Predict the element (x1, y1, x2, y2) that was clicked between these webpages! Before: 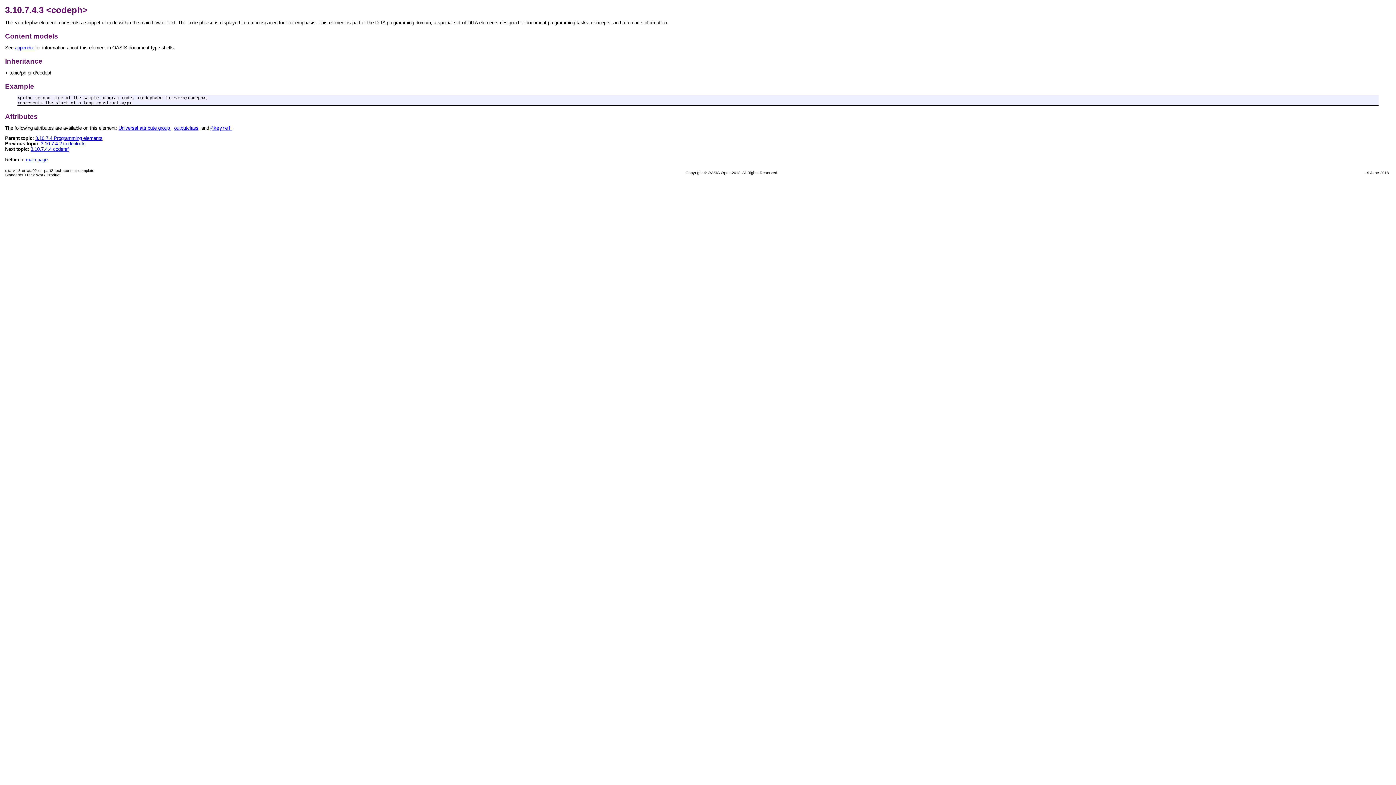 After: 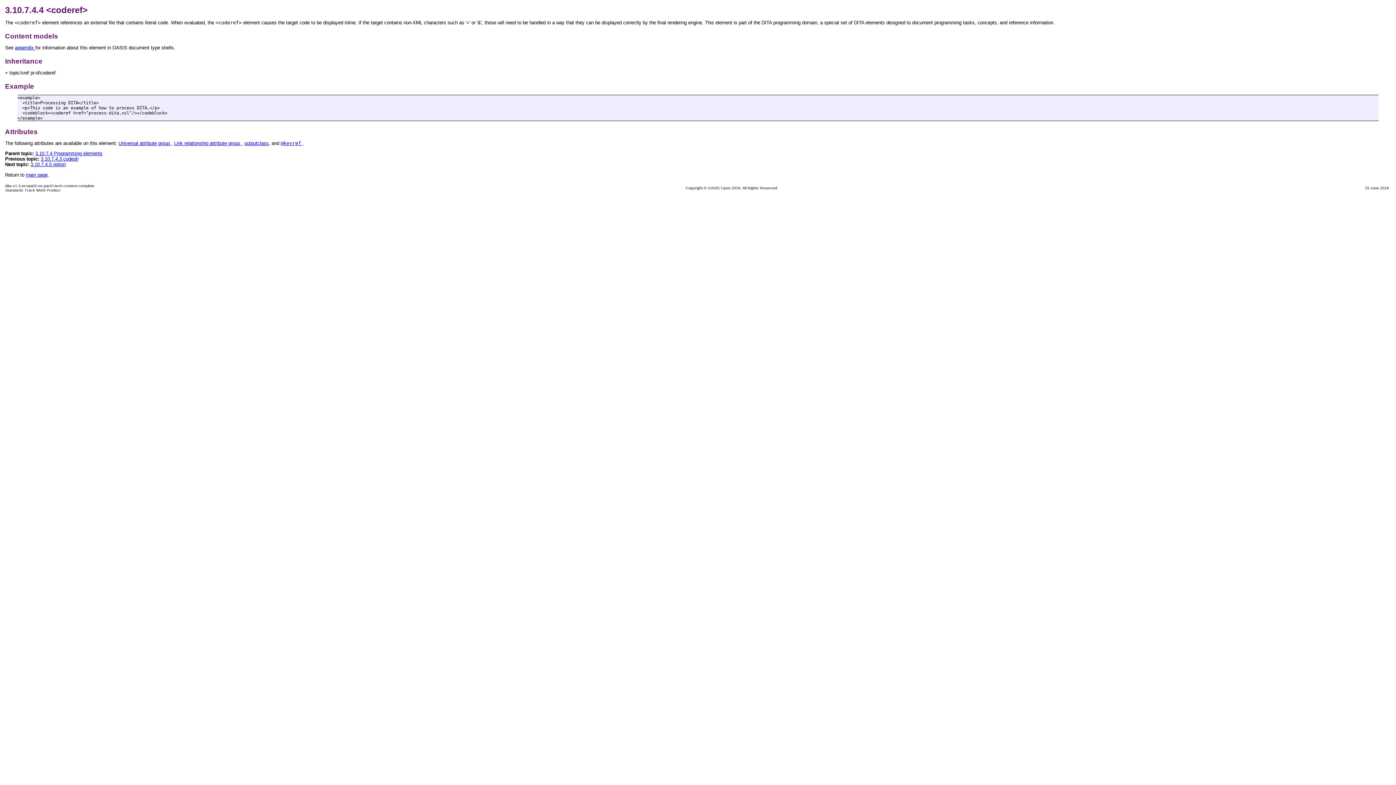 Action: bbox: (30, 146, 68, 152) label: 3.10.7.4.4 coderef